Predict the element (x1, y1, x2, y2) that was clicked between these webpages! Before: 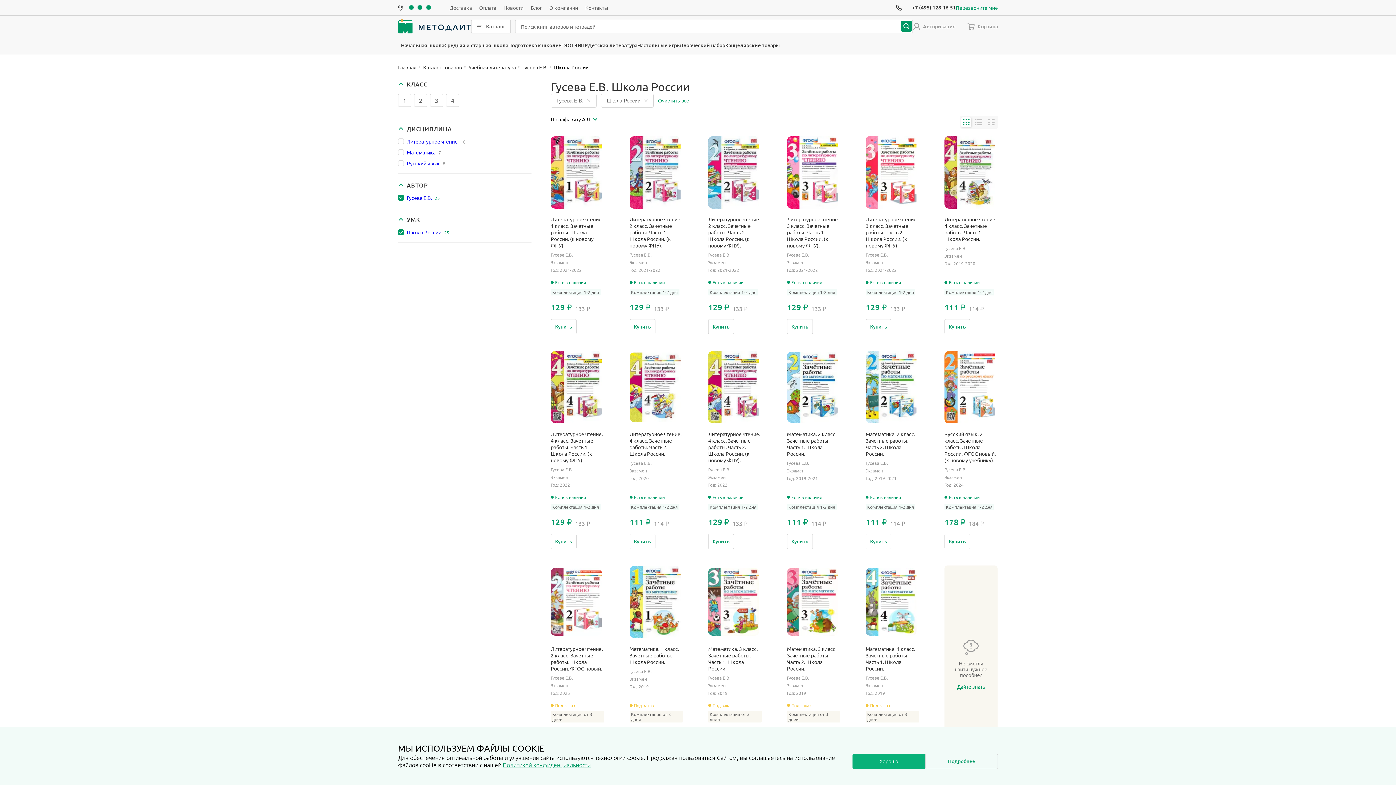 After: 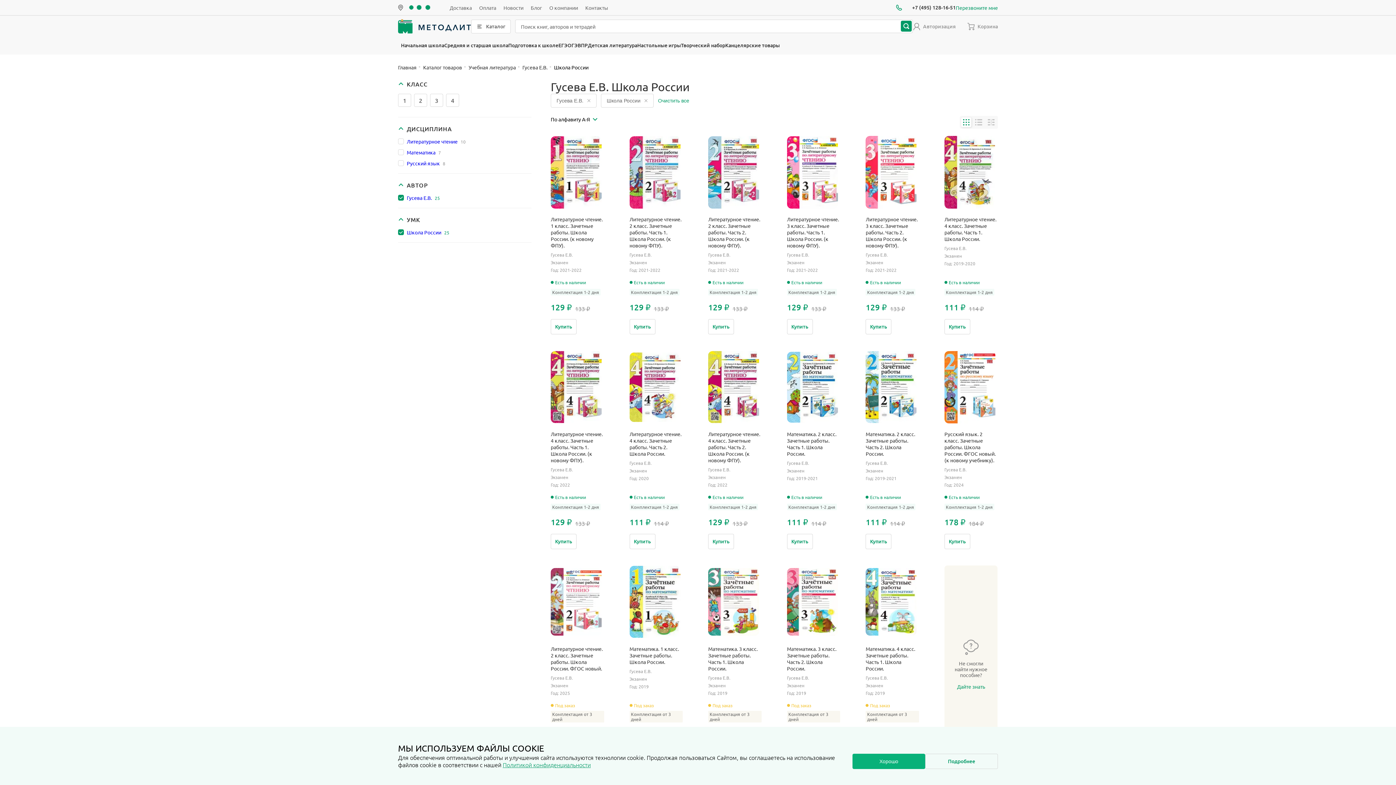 Action: label: Позвонить bbox: (896, 4, 905, 10)